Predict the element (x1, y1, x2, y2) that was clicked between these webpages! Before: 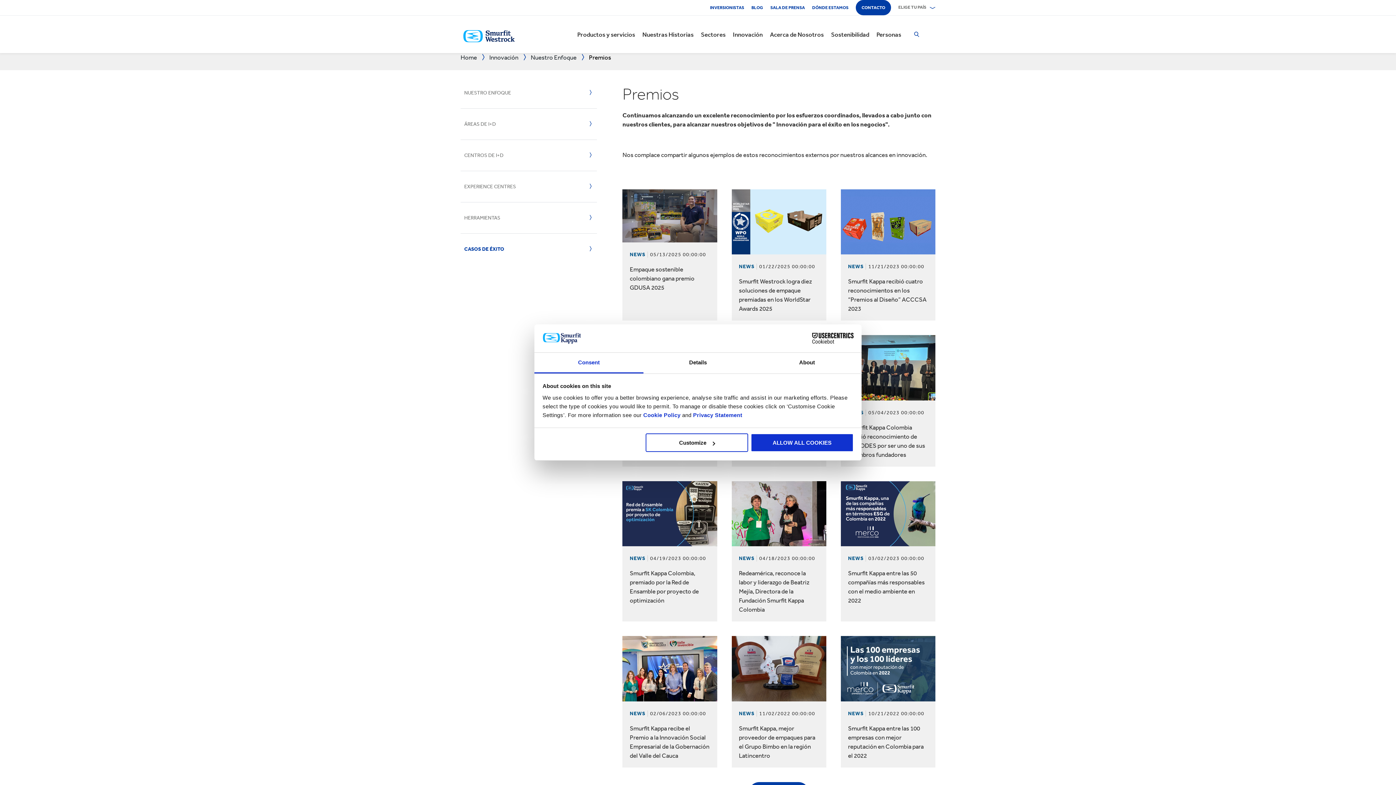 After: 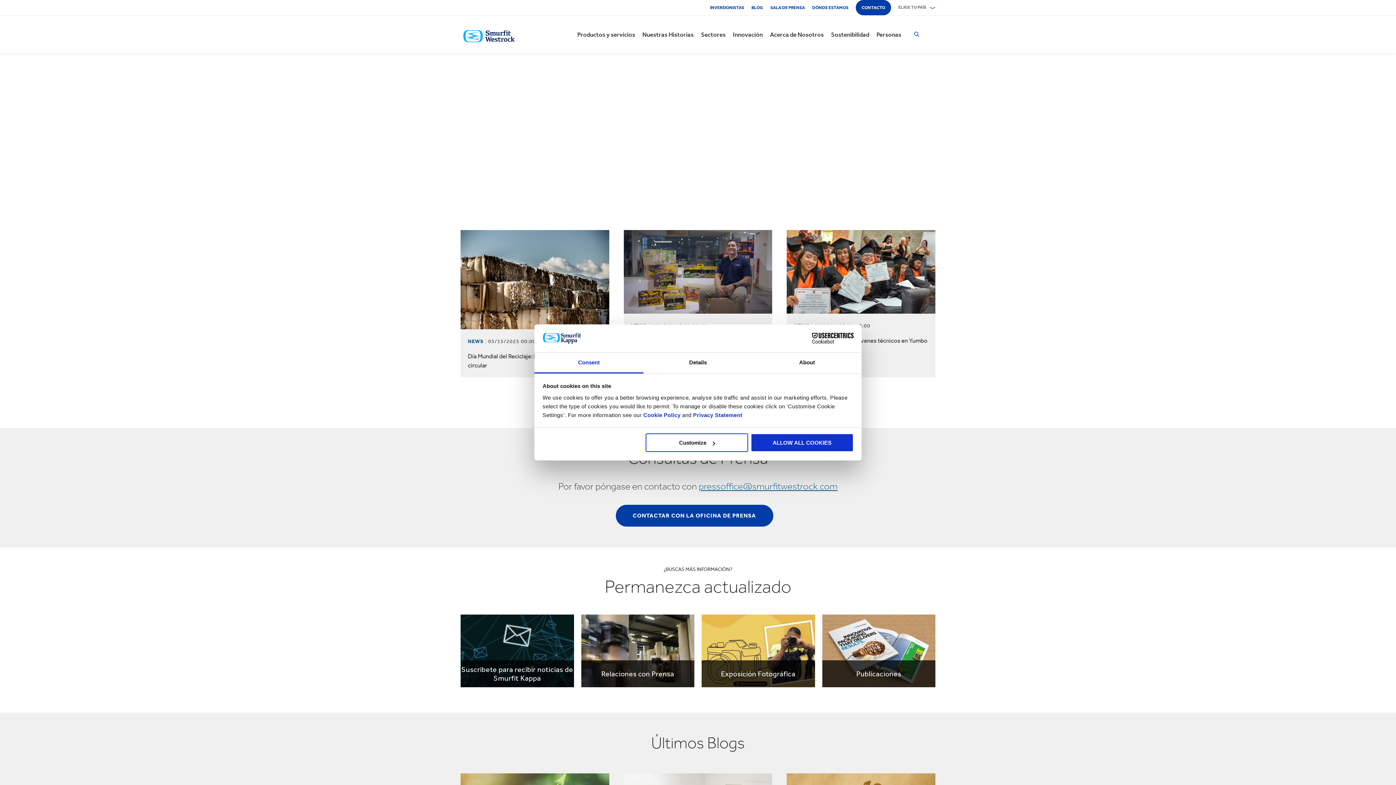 Action: label: SALA DE PRENSA bbox: (770, 0, 805, 14)